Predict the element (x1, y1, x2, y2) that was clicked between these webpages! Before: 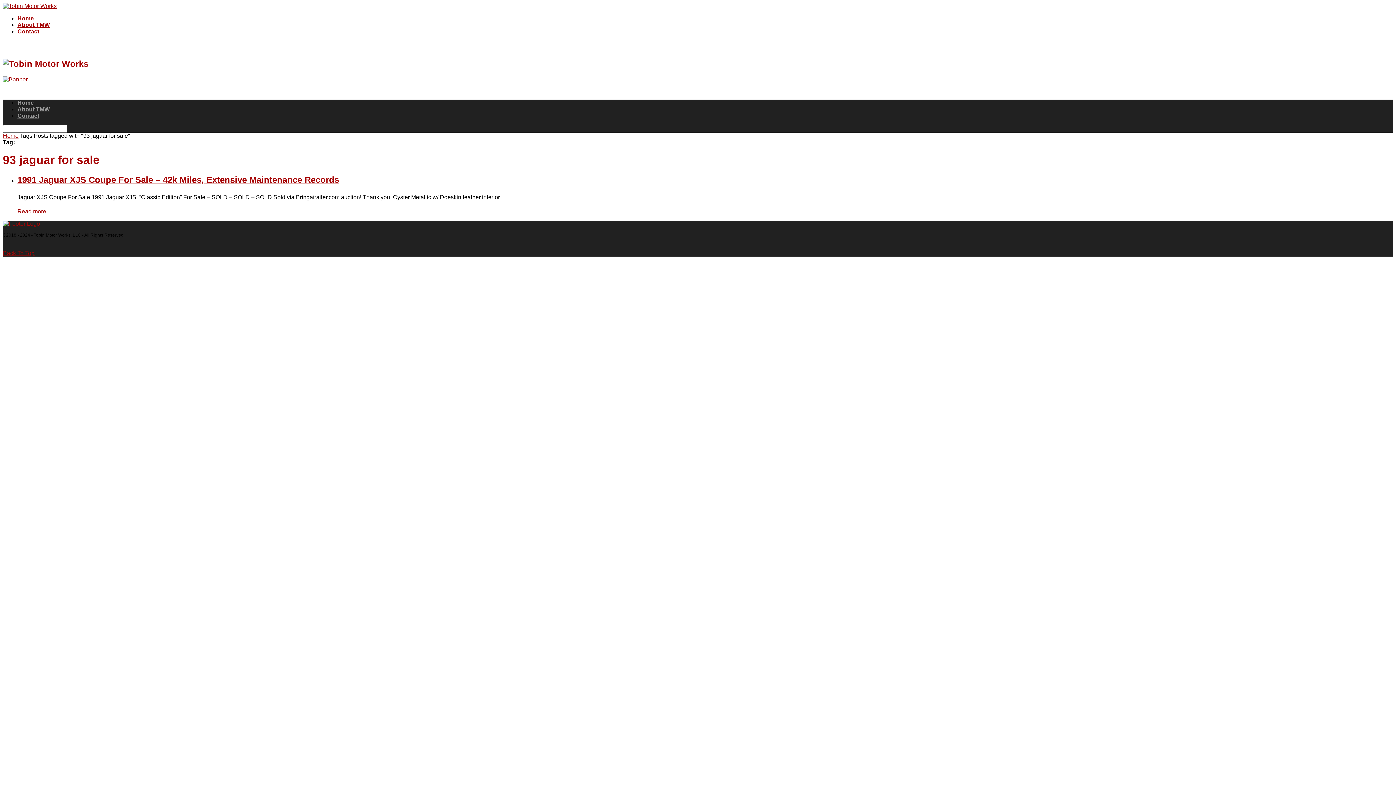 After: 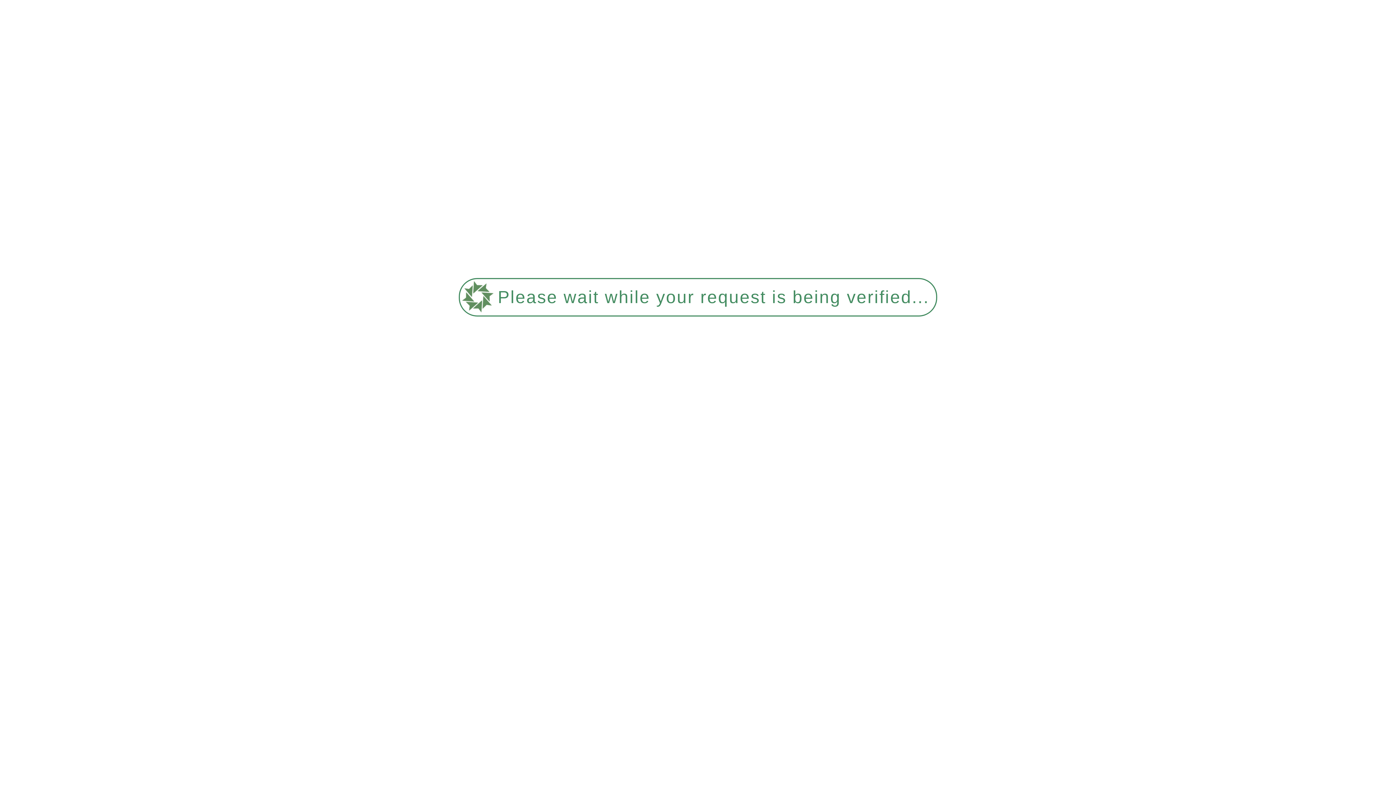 Action: bbox: (17, 15, 33, 21) label: Home